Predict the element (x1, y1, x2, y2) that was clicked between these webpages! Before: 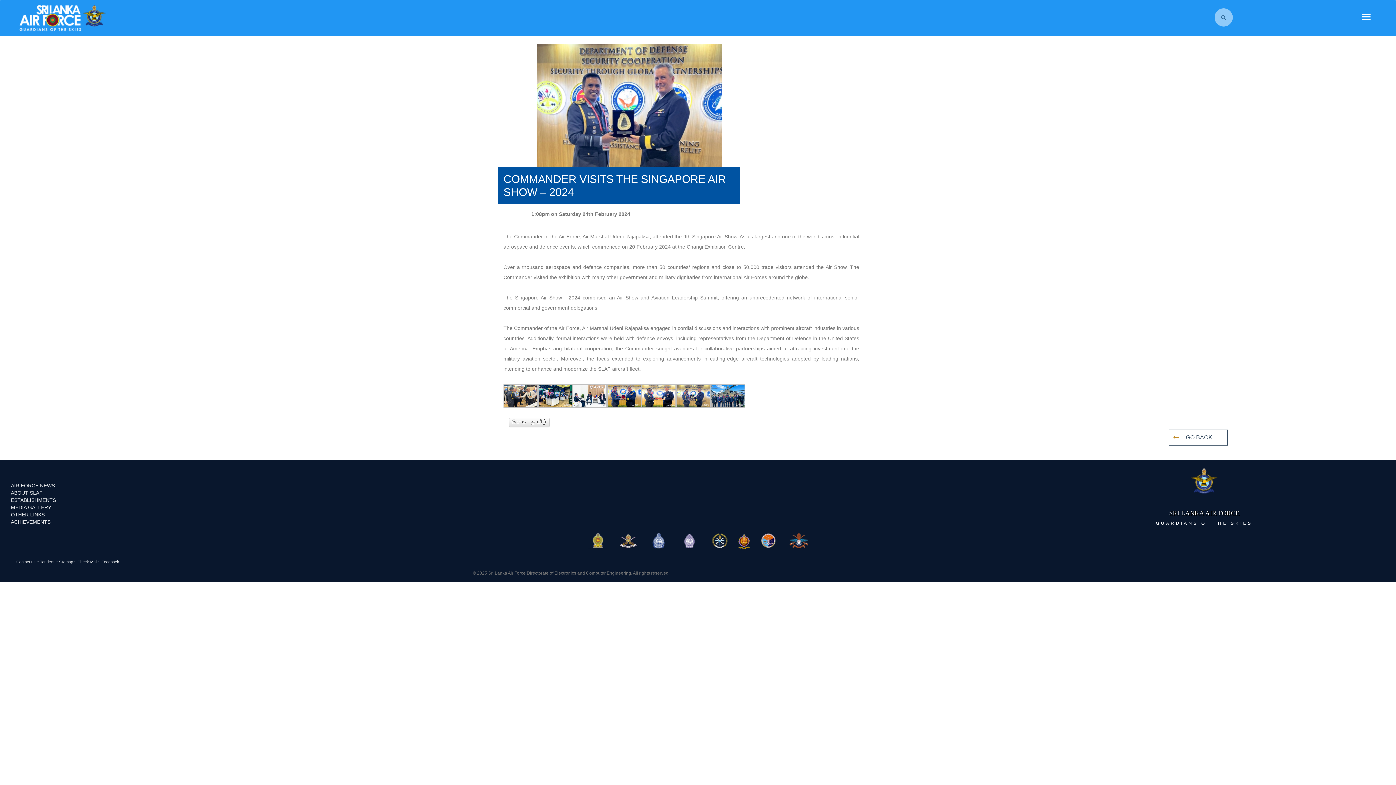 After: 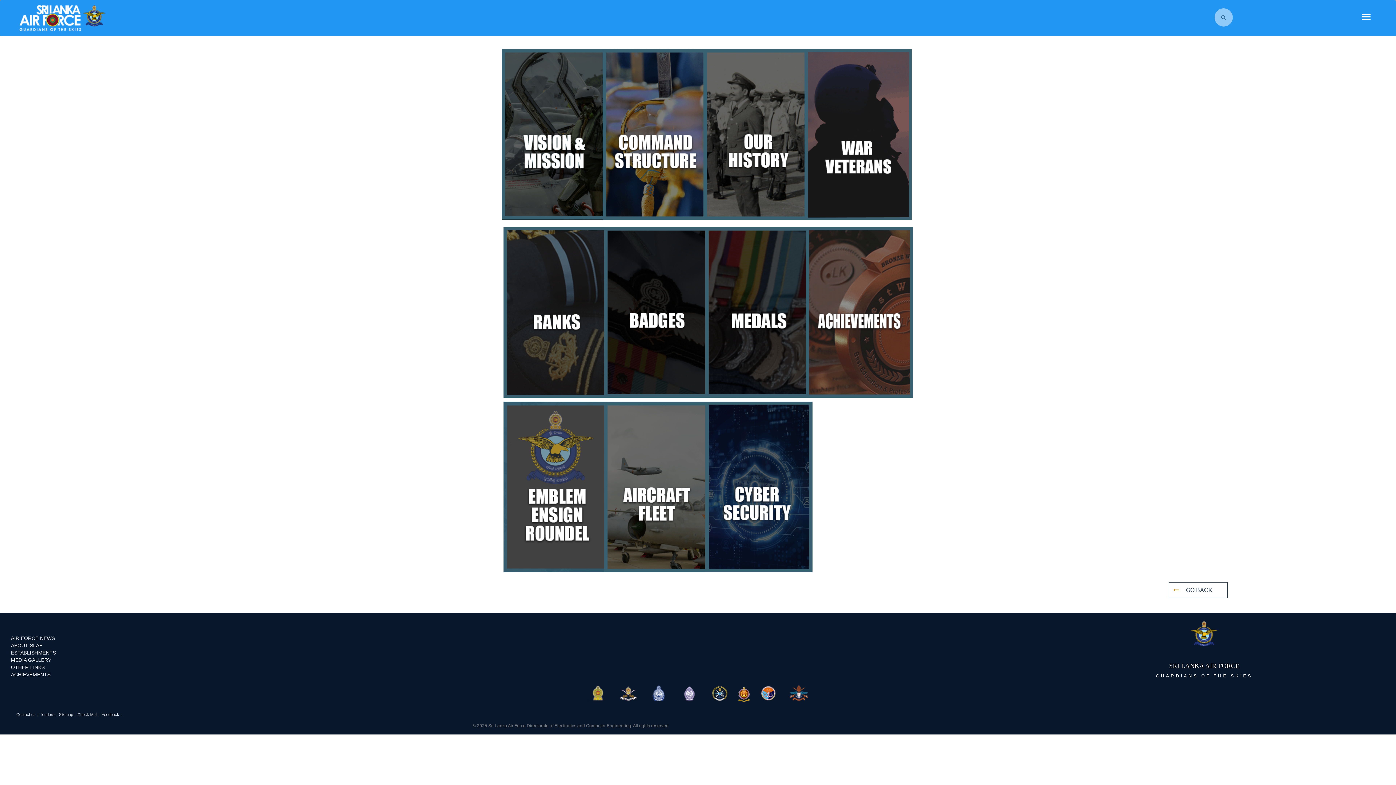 Action: bbox: (10, 490, 42, 496) label: ABOUT SLAF